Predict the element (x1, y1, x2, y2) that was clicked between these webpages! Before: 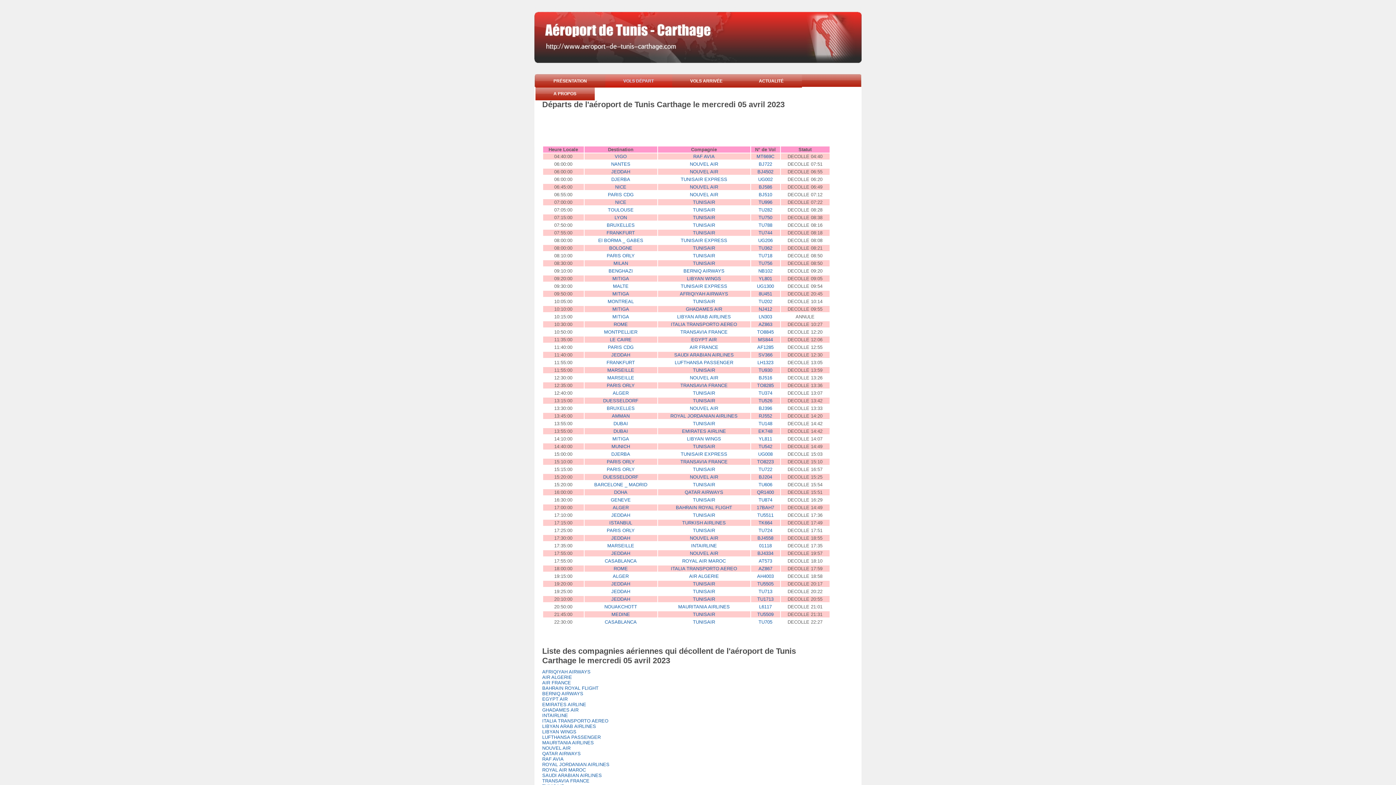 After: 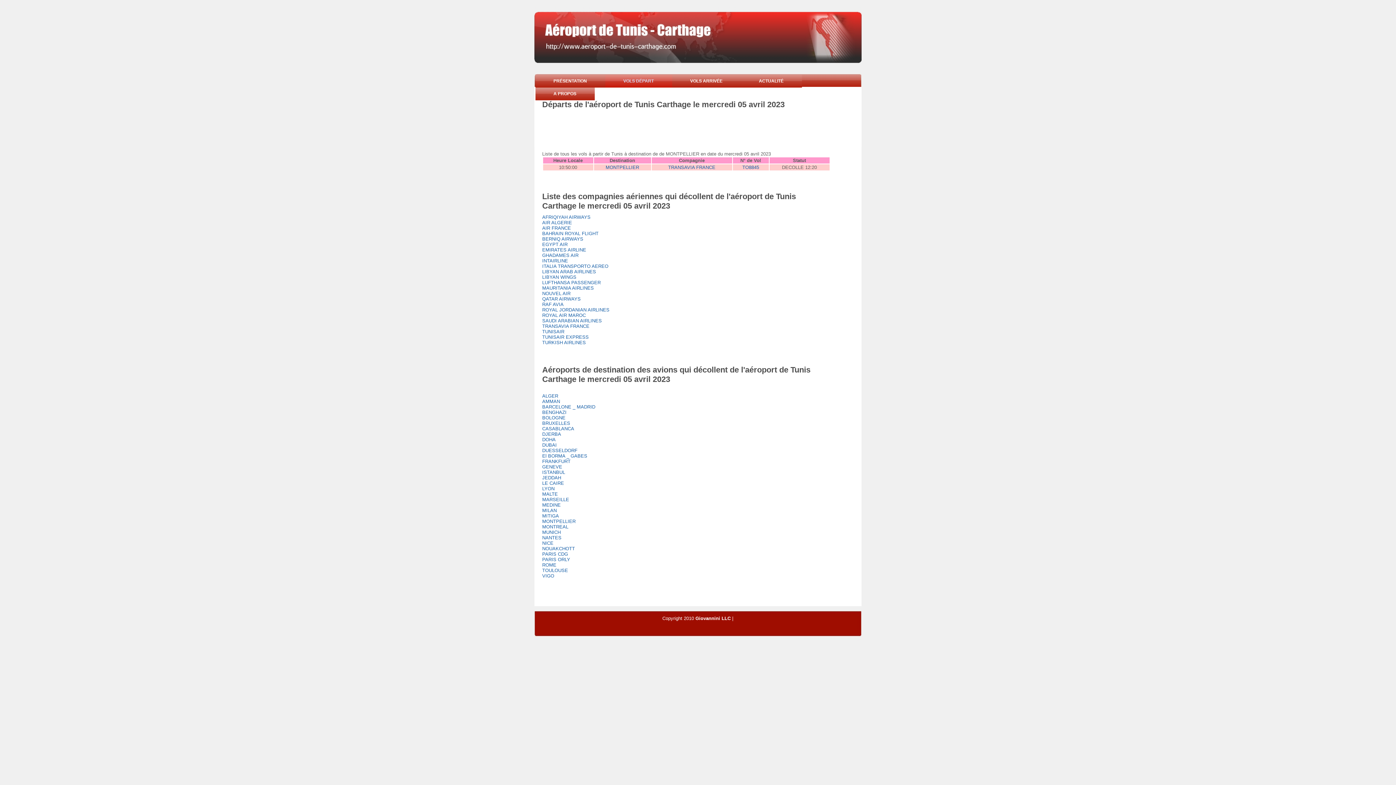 Action: bbox: (604, 329, 637, 334) label: MONTPELLIER